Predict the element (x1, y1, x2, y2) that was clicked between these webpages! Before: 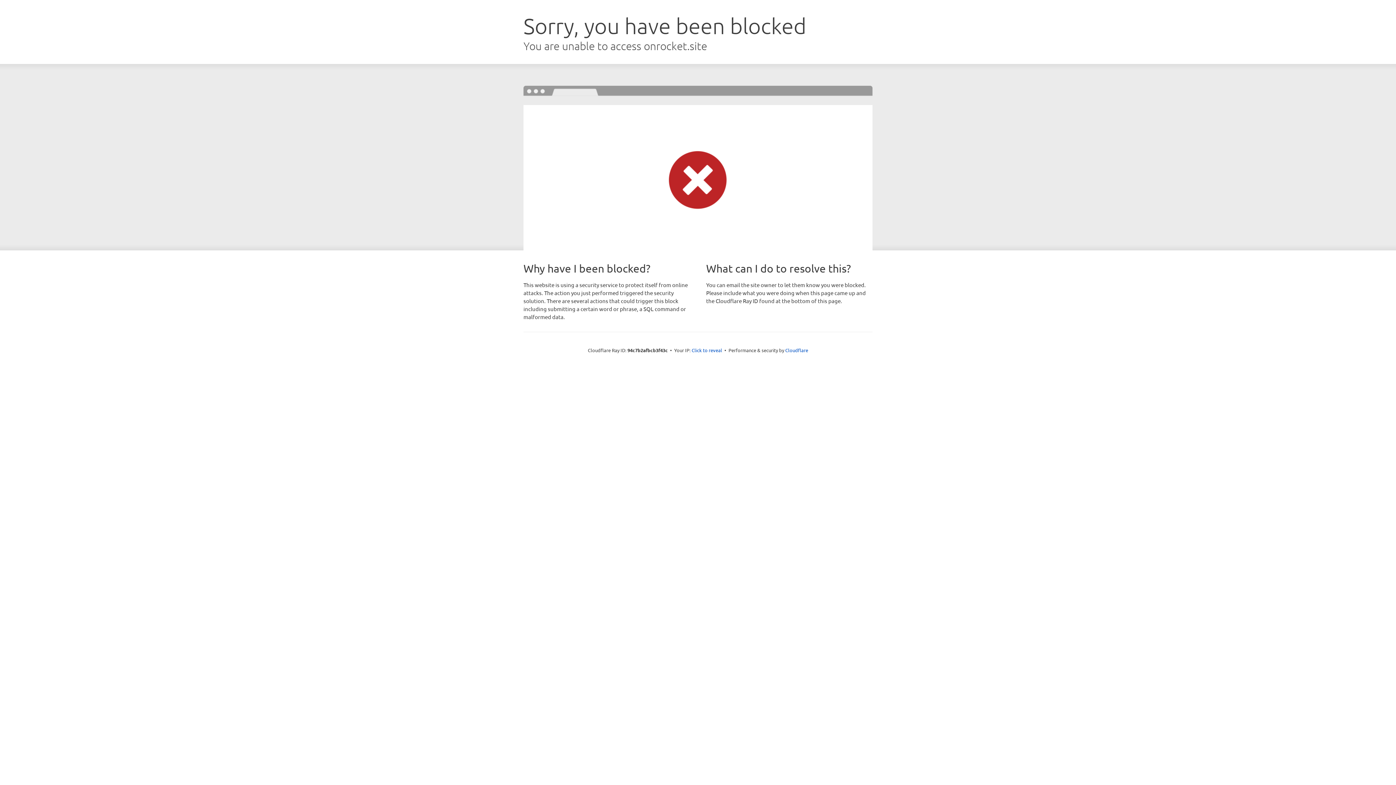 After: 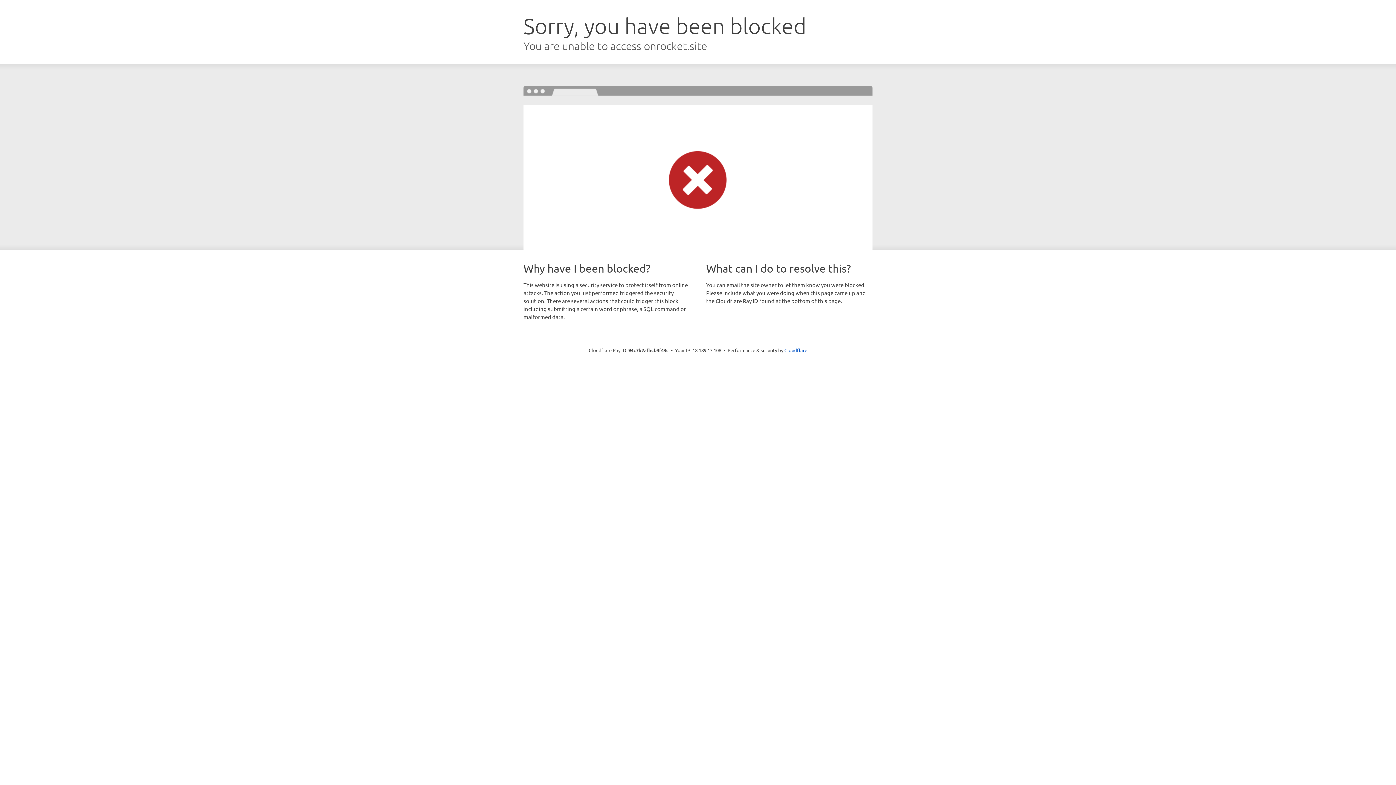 Action: label: Click to reveal bbox: (691, 346, 722, 353)